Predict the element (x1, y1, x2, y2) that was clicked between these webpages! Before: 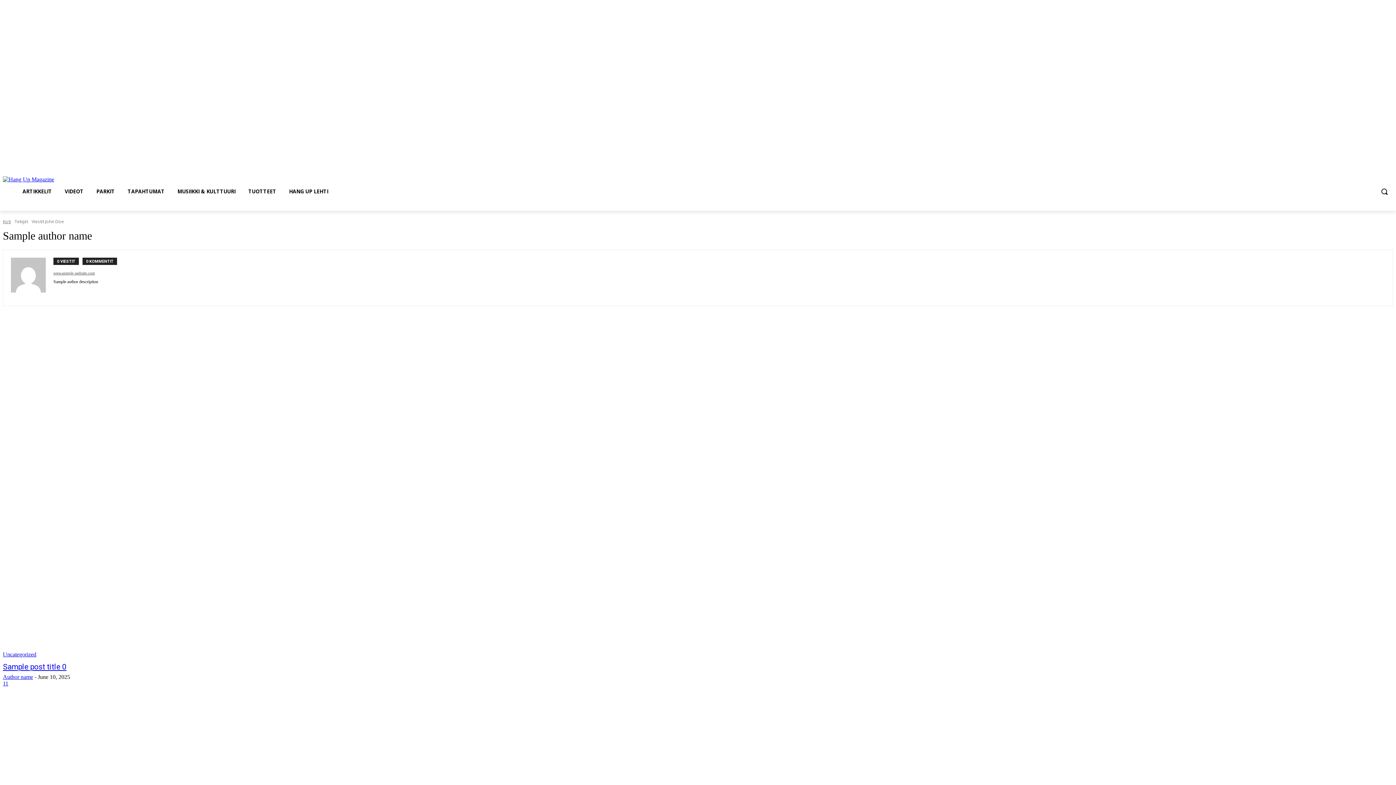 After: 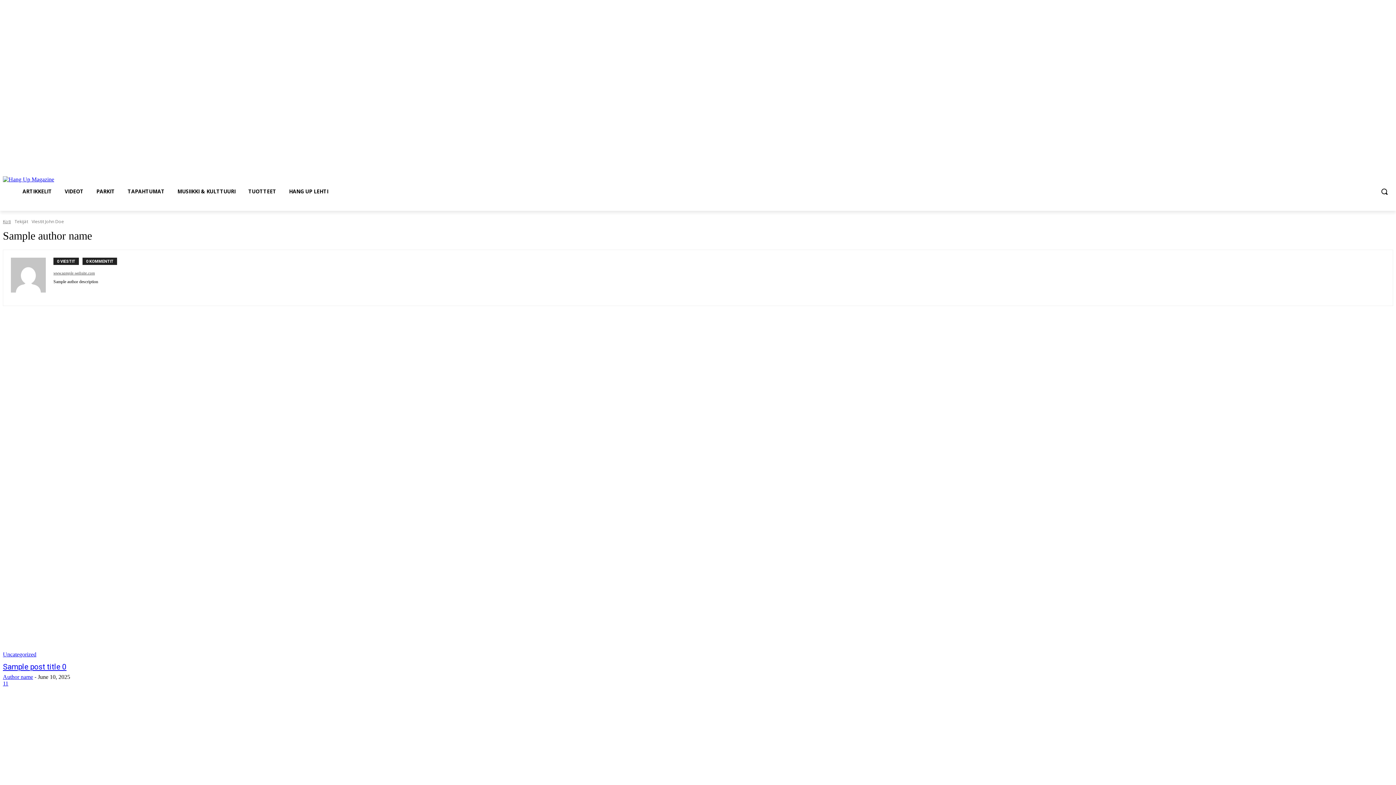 Action: label: 11 bbox: (2, 680, 8, 687)